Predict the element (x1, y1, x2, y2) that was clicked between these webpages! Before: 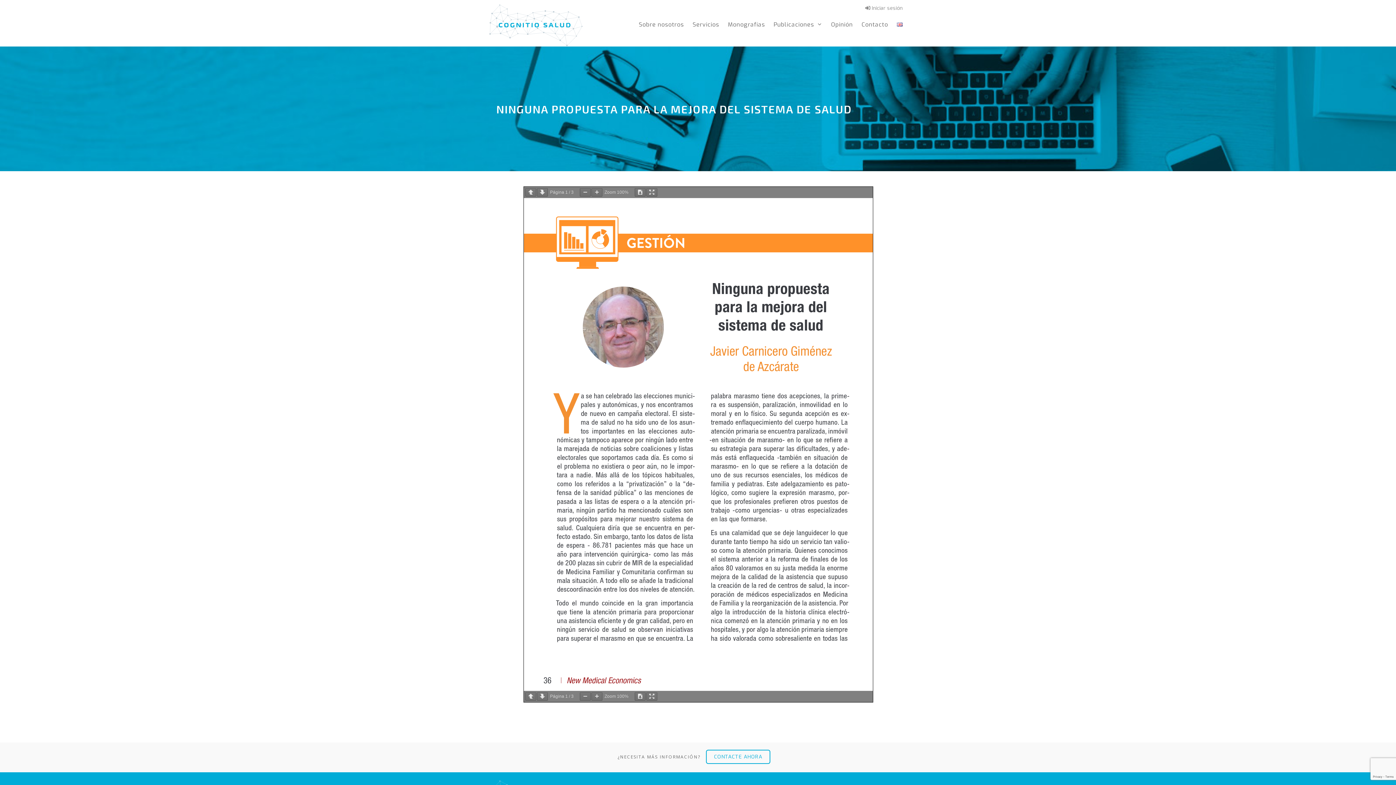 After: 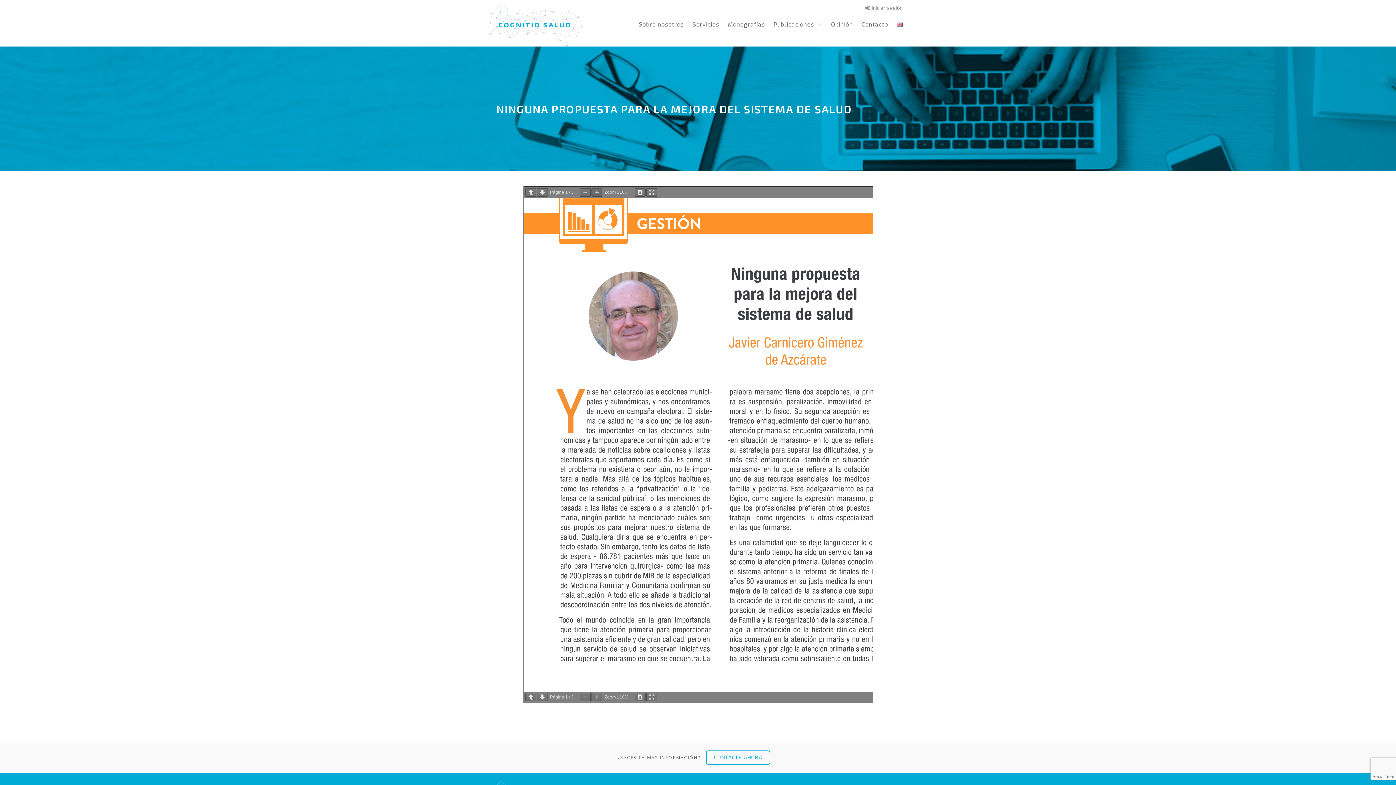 Action: bbox: (591, 188, 602, 196)